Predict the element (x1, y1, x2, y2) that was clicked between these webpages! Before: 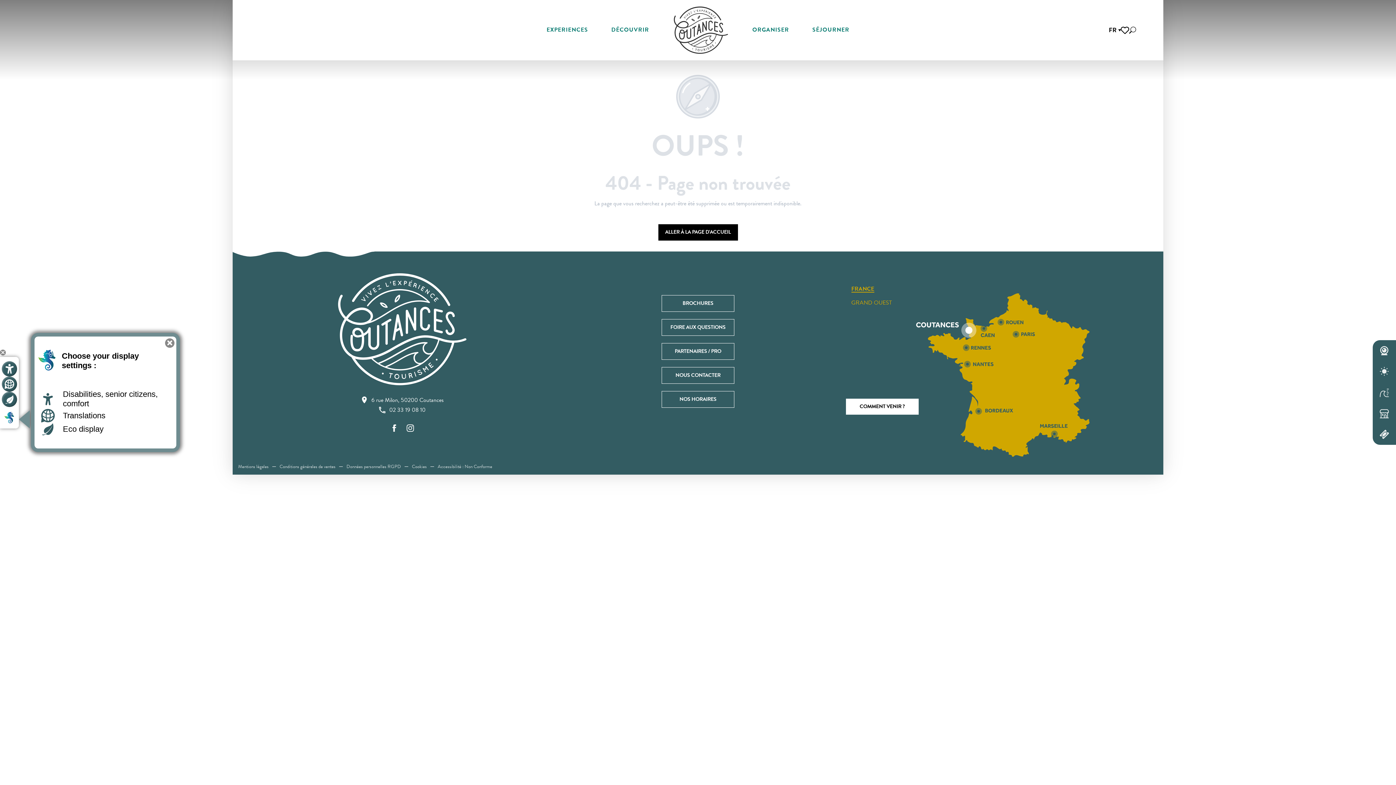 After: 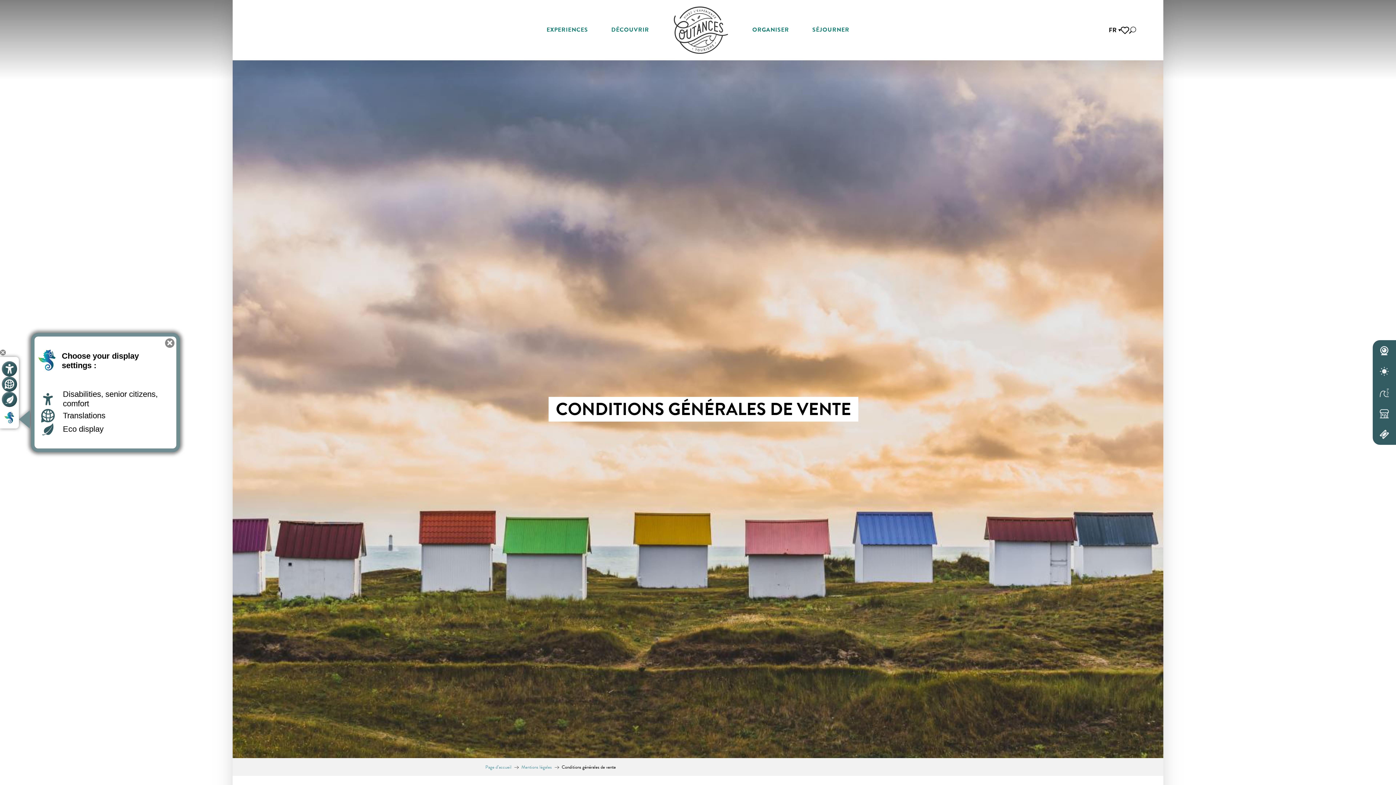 Action: label: Conditions générales de ventes bbox: (274, 459, 341, 474)